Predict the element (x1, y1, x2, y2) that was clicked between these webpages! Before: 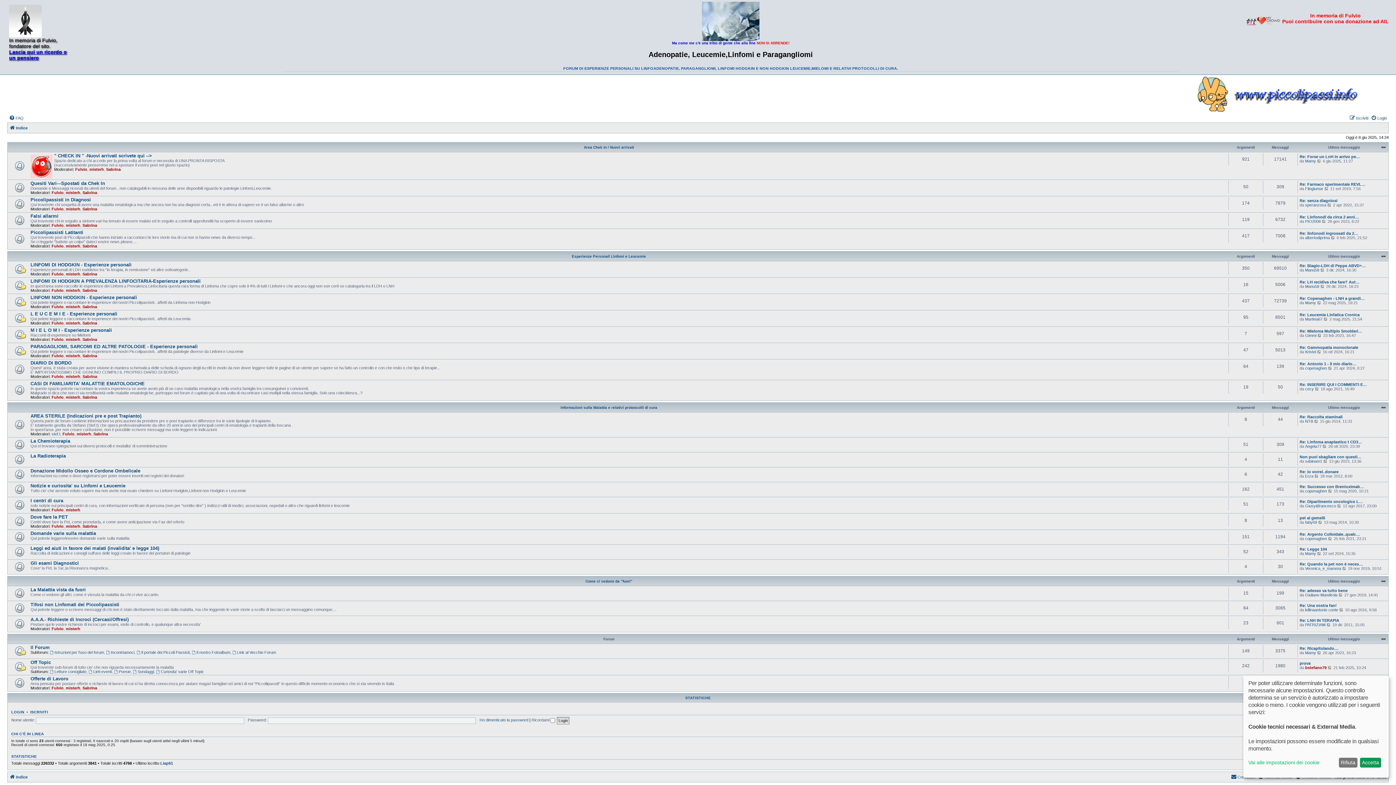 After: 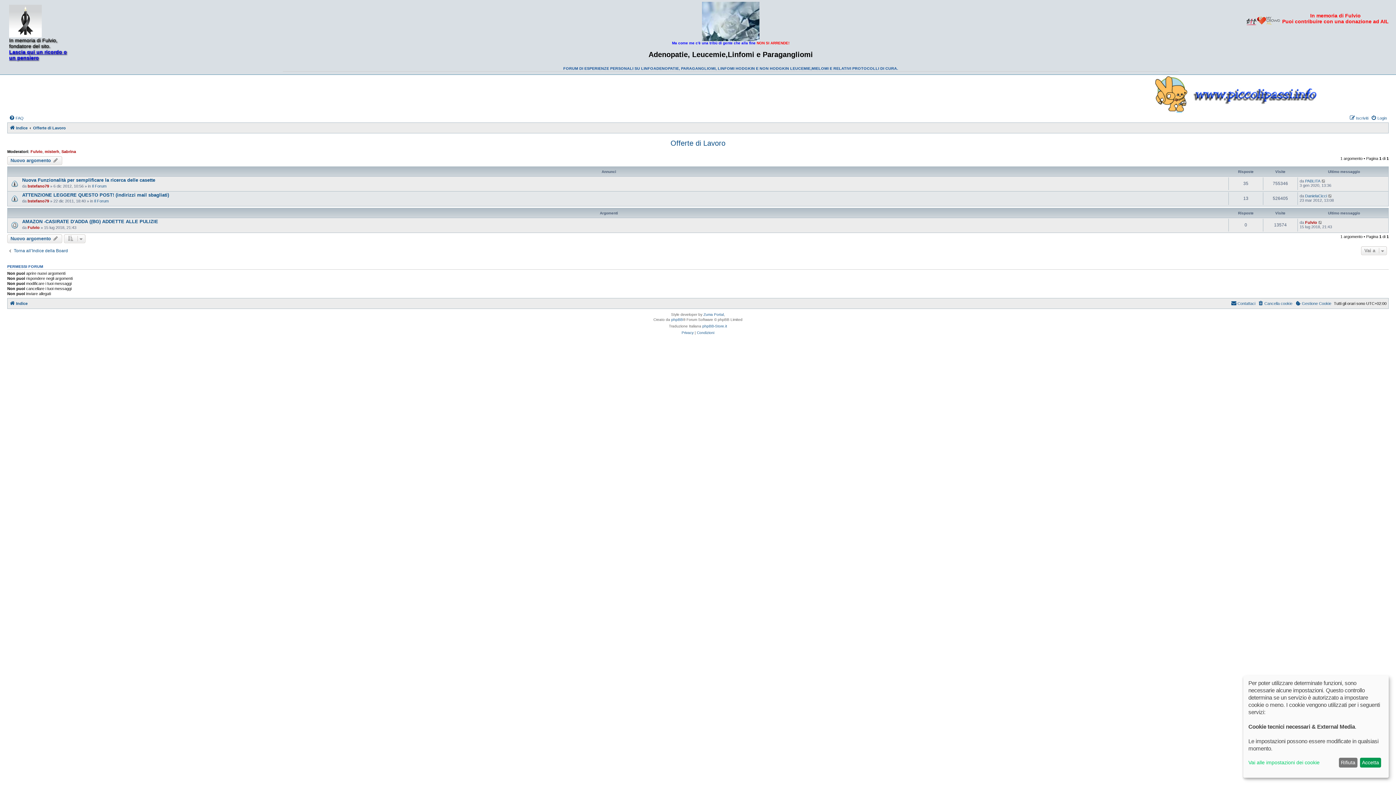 Action: label: Offerte di Lavoro bbox: (30, 676, 68, 681)